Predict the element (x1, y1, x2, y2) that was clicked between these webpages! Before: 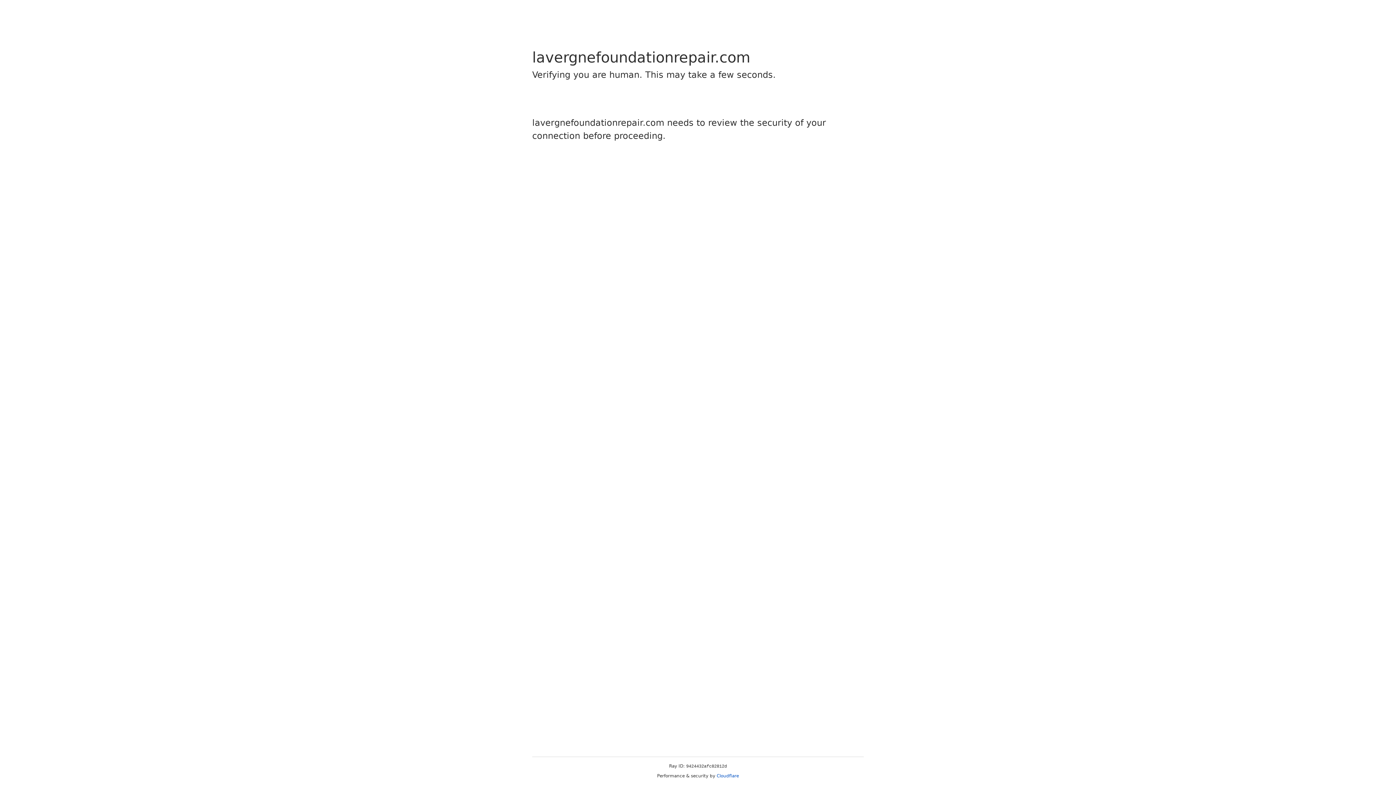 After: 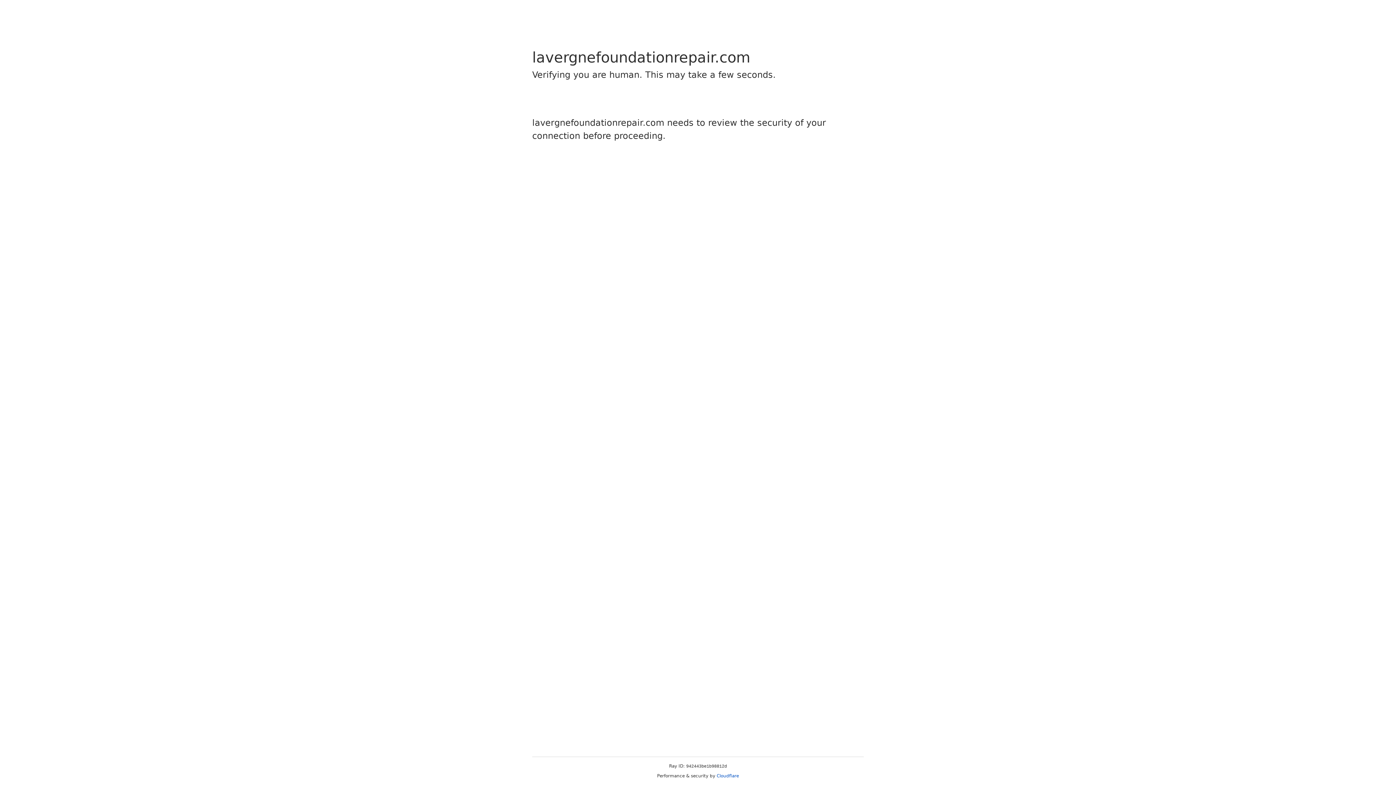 Action: label: Cloudflare bbox: (716, 773, 739, 778)